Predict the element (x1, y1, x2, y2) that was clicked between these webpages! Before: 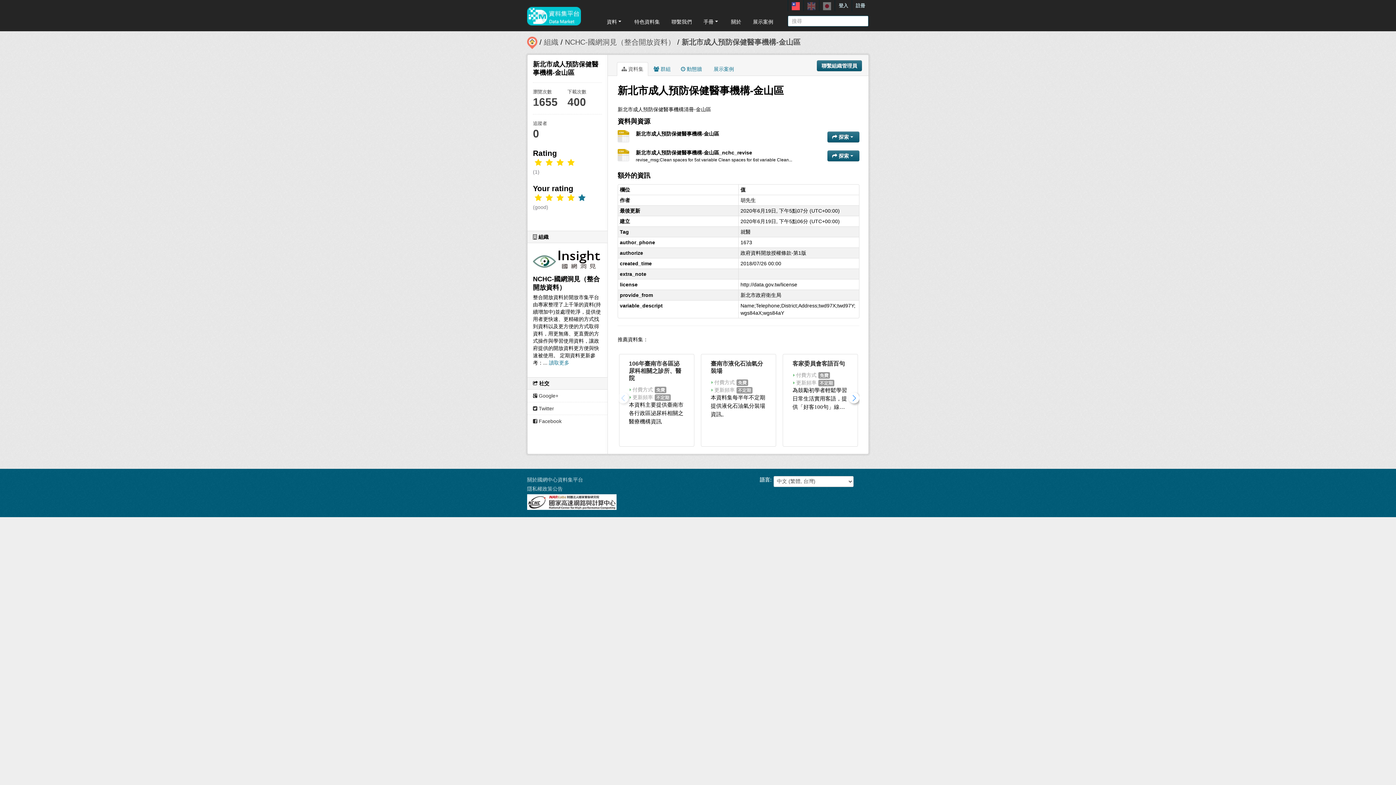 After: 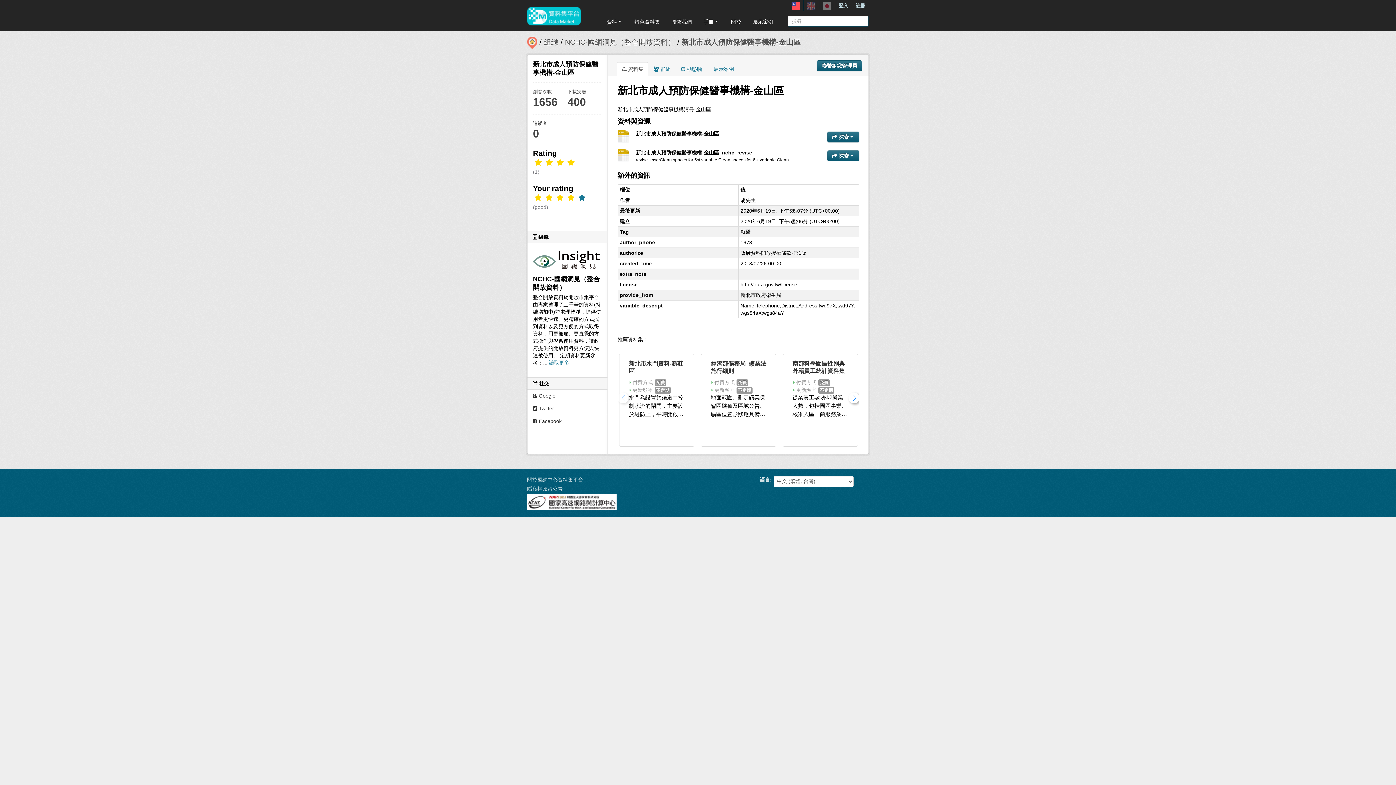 Action: bbox: (565, 194, 576, 201)